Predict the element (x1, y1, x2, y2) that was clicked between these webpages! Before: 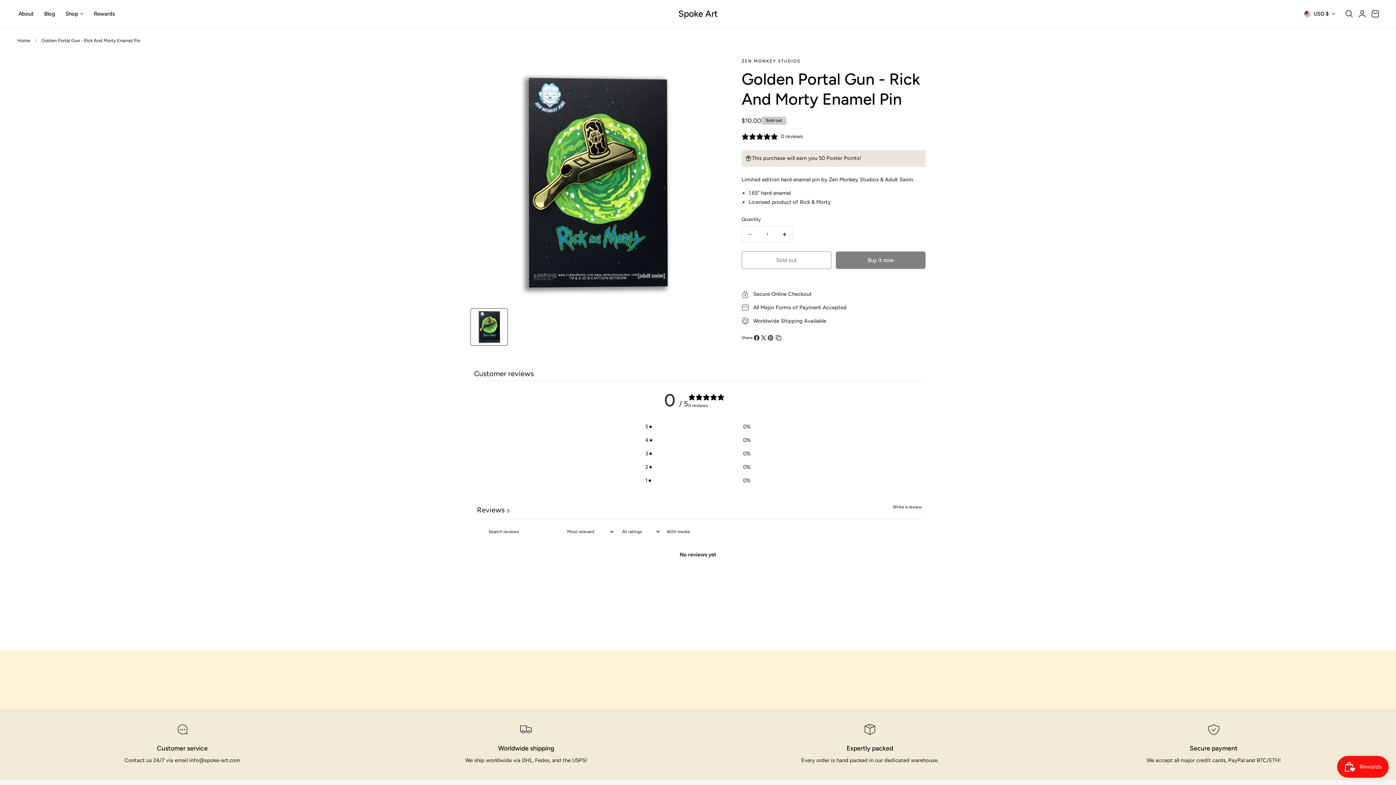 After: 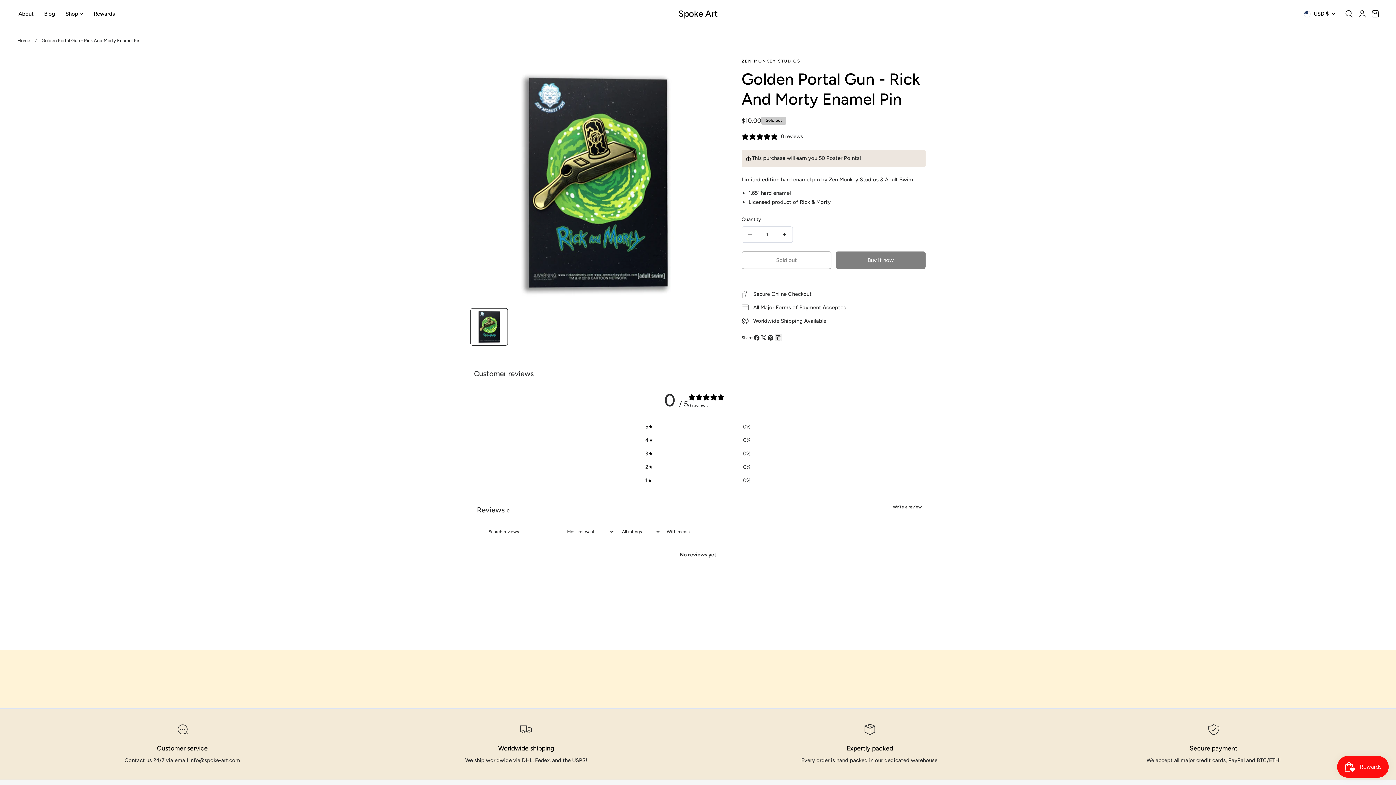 Action: bbox: (775, 334, 782, 341) label: Copied to clipboard
Copy link